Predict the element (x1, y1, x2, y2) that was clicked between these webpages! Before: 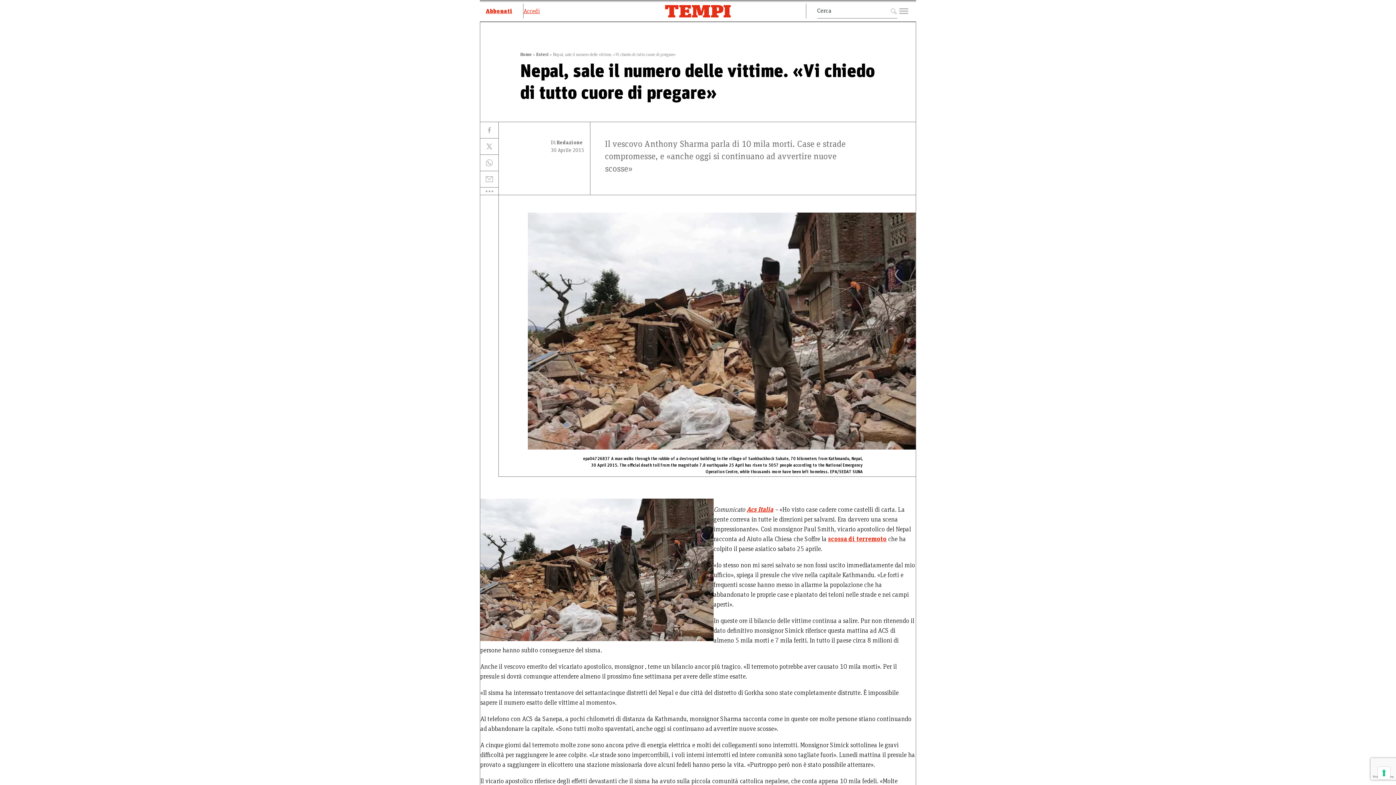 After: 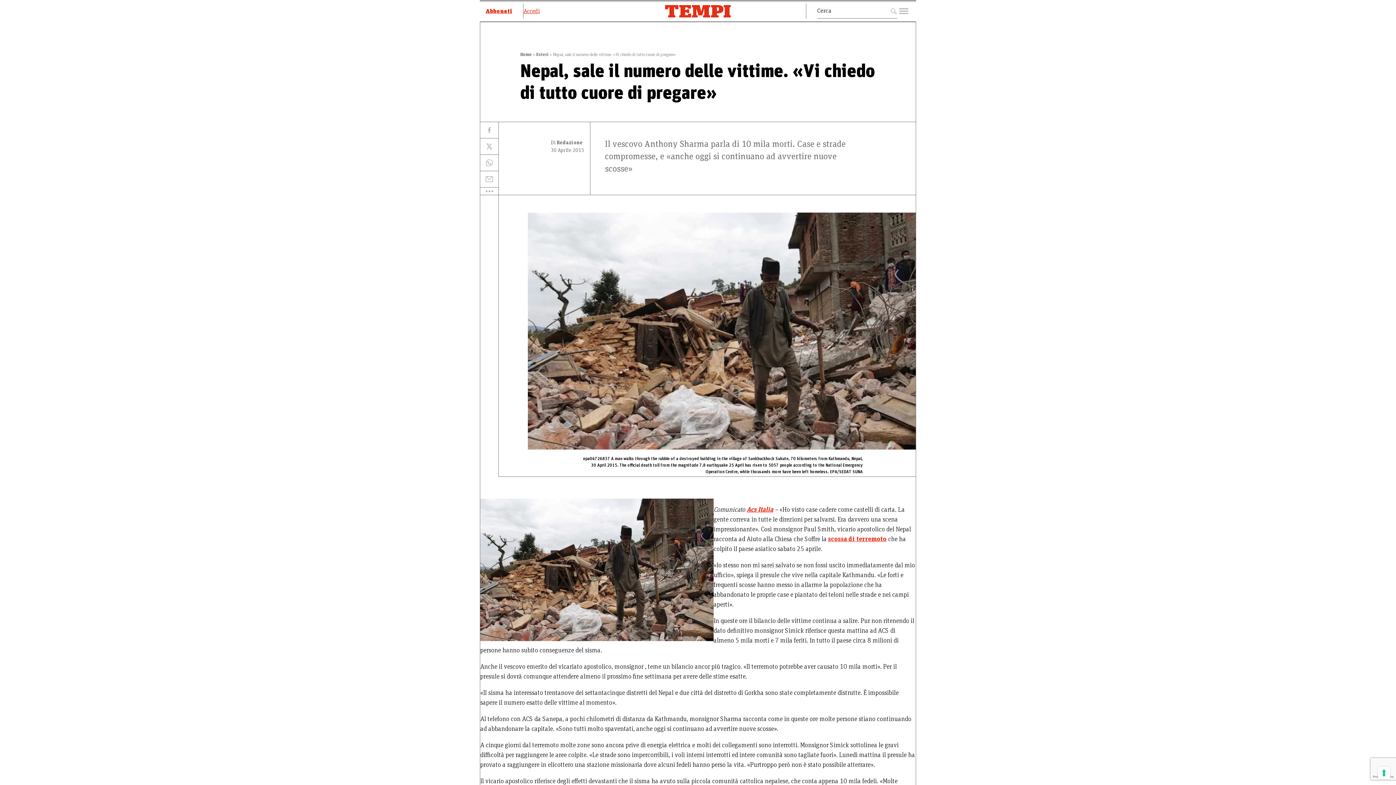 Action: bbox: (480, 154, 498, 171)